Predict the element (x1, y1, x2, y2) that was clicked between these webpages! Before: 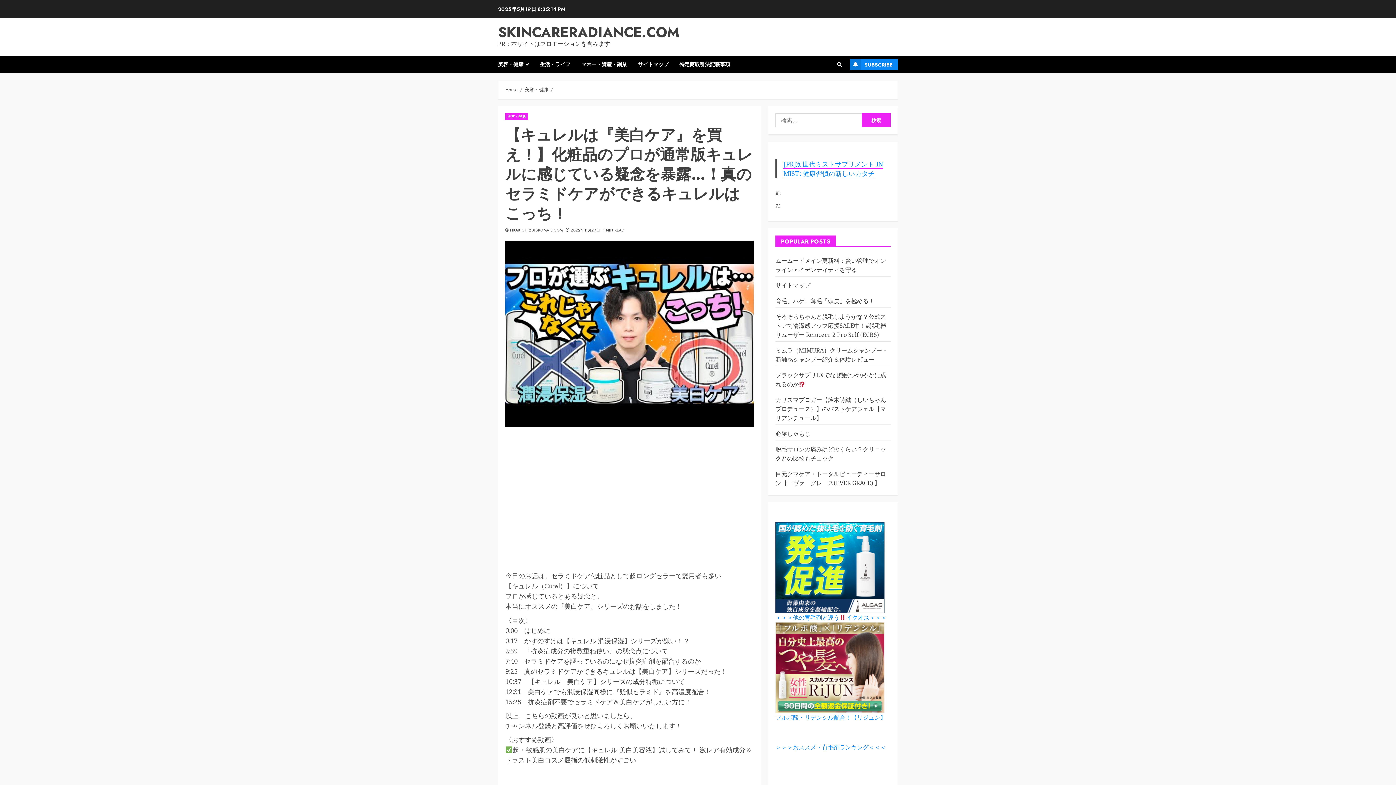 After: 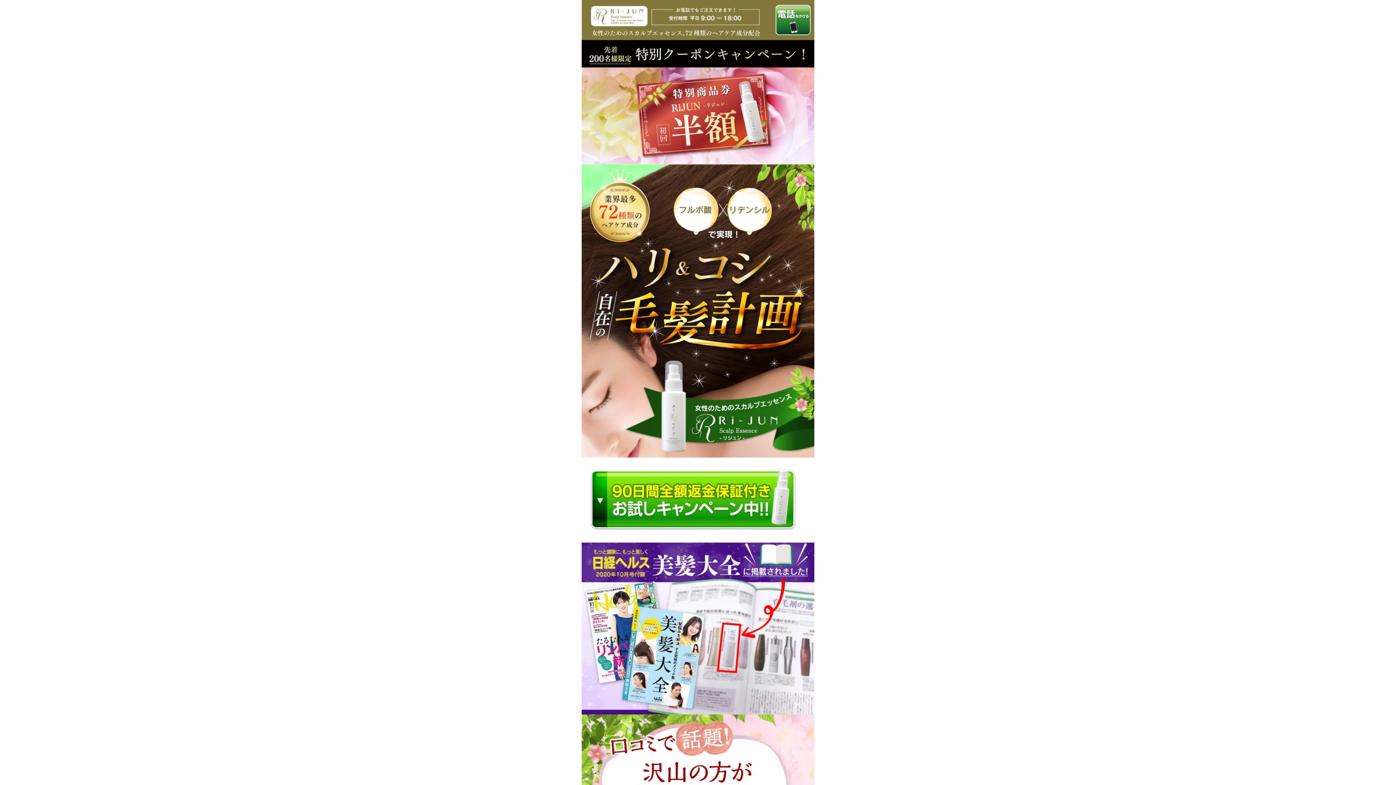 Action: bbox: (775, 663, 884, 671)